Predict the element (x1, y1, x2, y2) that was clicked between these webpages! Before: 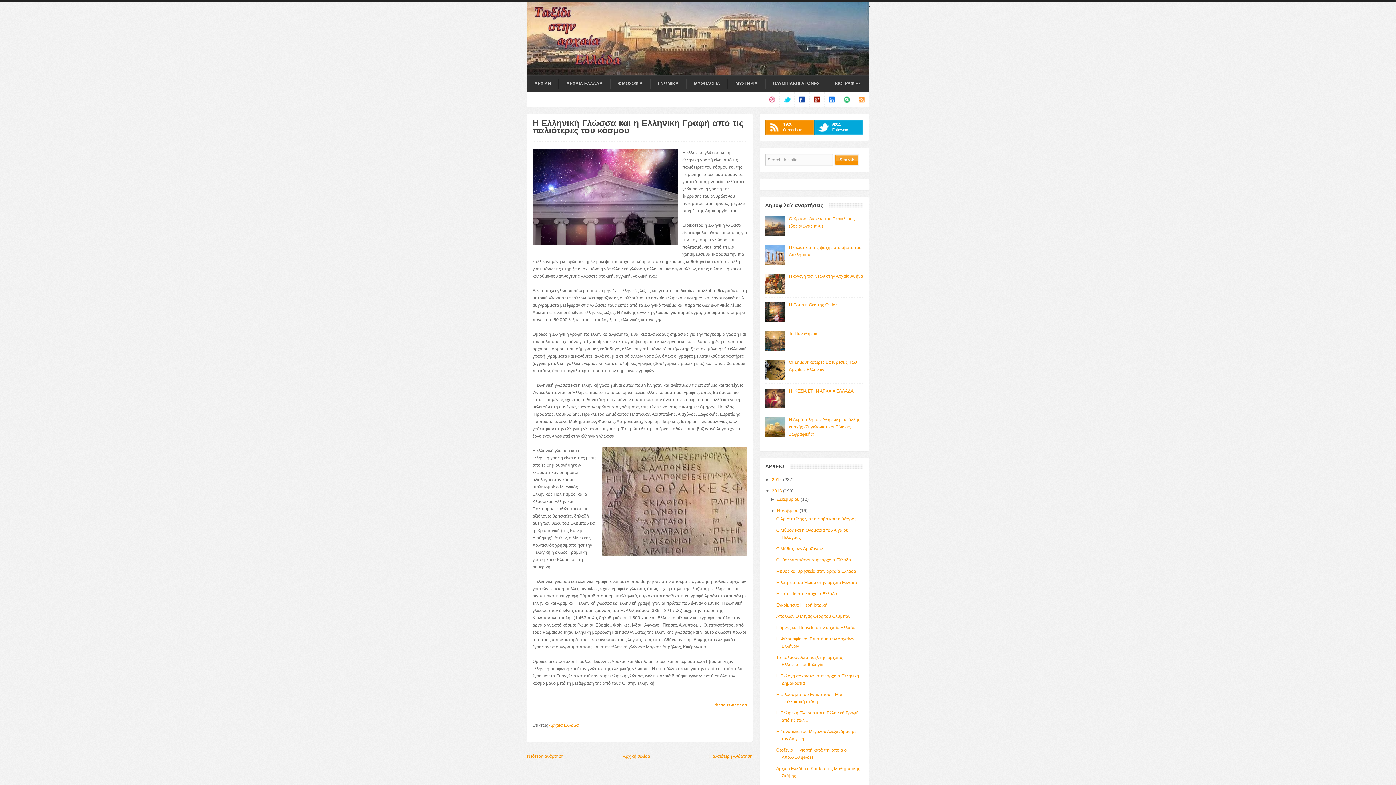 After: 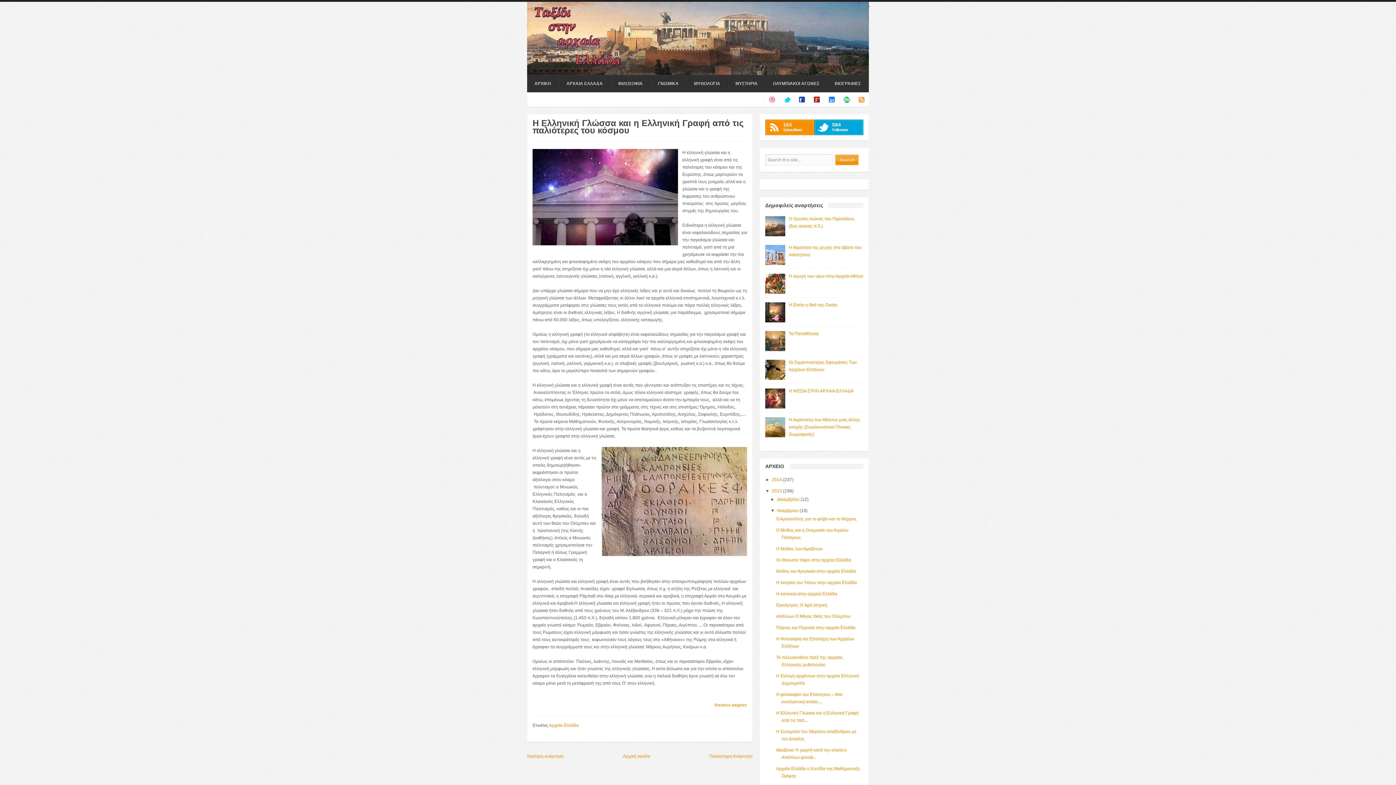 Action: bbox: (527, 765, 527, 770)